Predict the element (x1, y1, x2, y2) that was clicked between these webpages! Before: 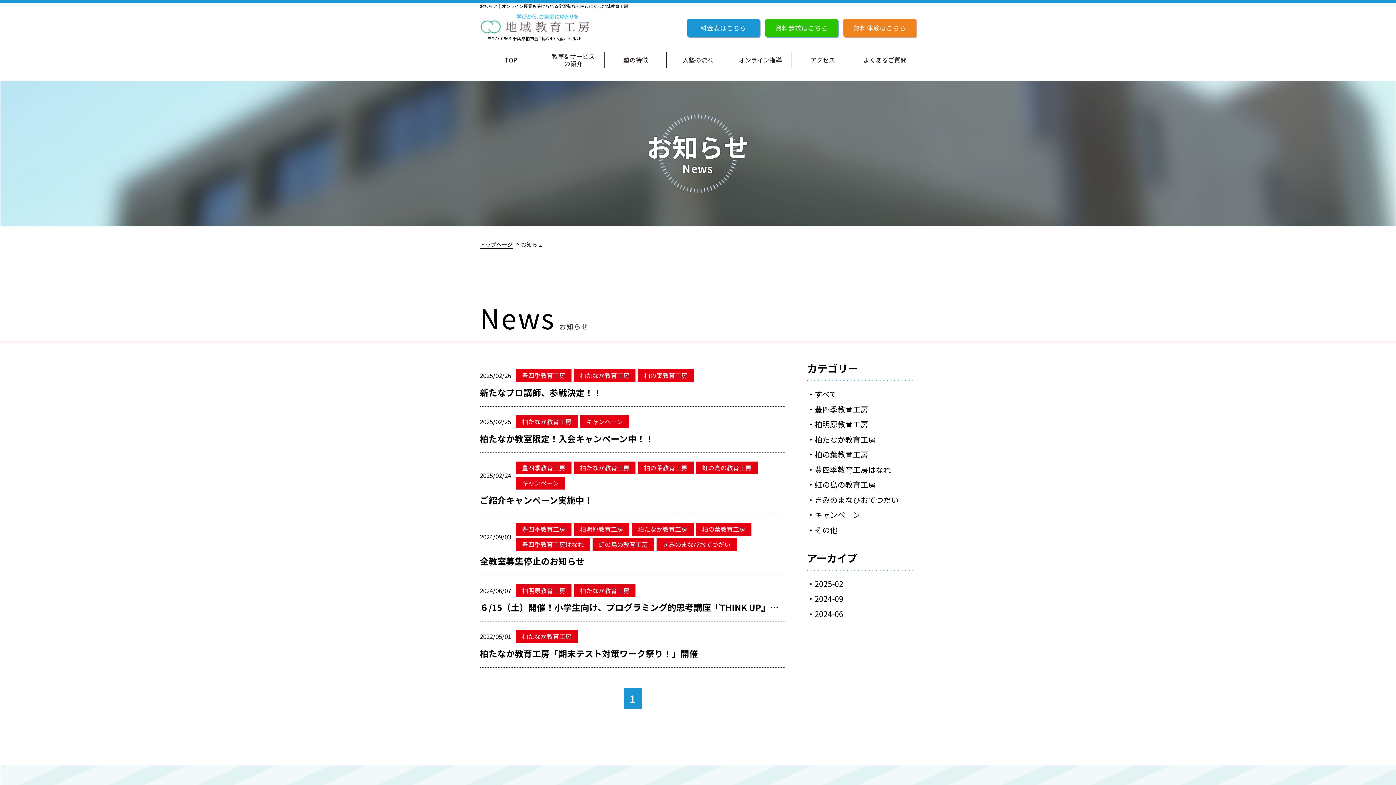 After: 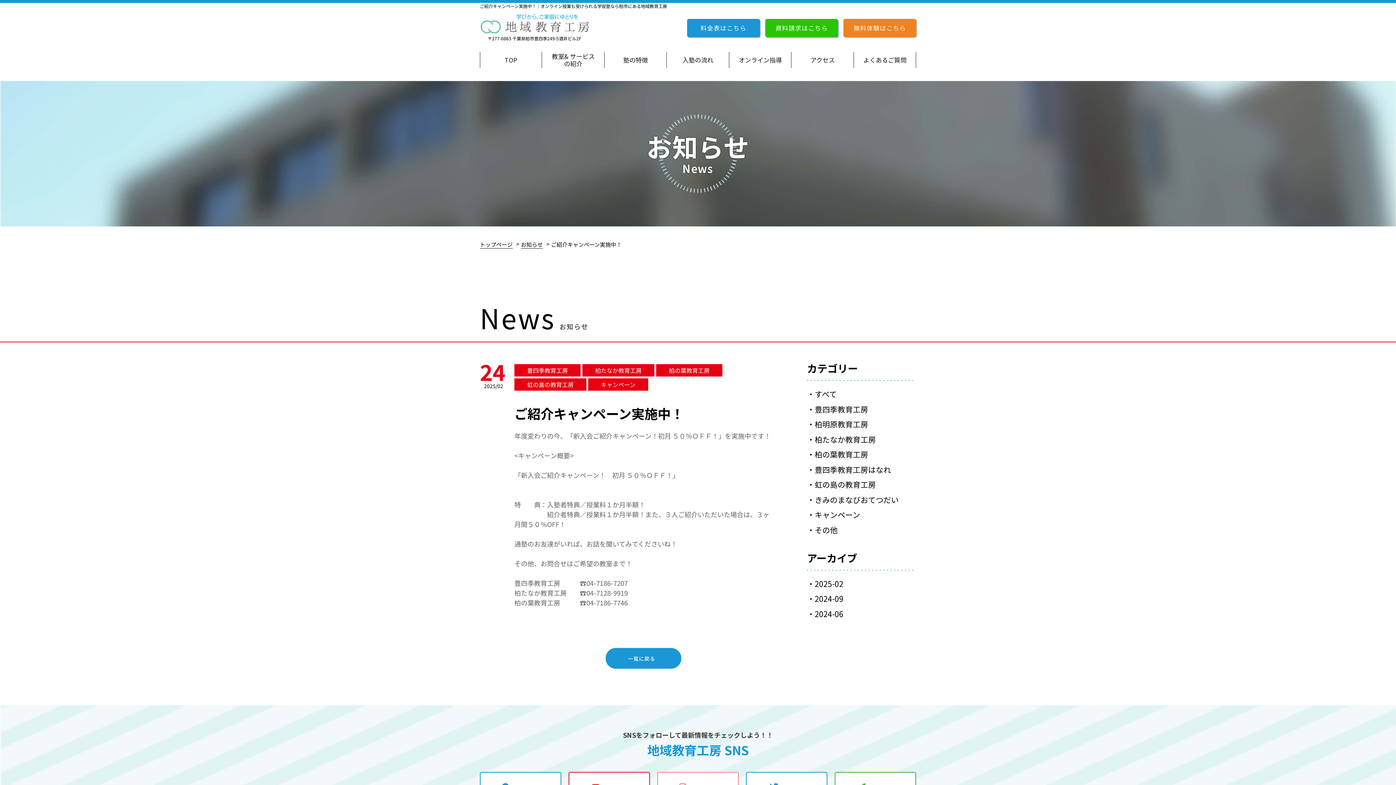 Action: bbox: (480, 453, 785, 514) label: 2025/02/24
豊四季教育工房柏たなか教育工房柏の葉教育工房虹の島の教育工房キャンペーン
ご紹介キャンペーン実施中！